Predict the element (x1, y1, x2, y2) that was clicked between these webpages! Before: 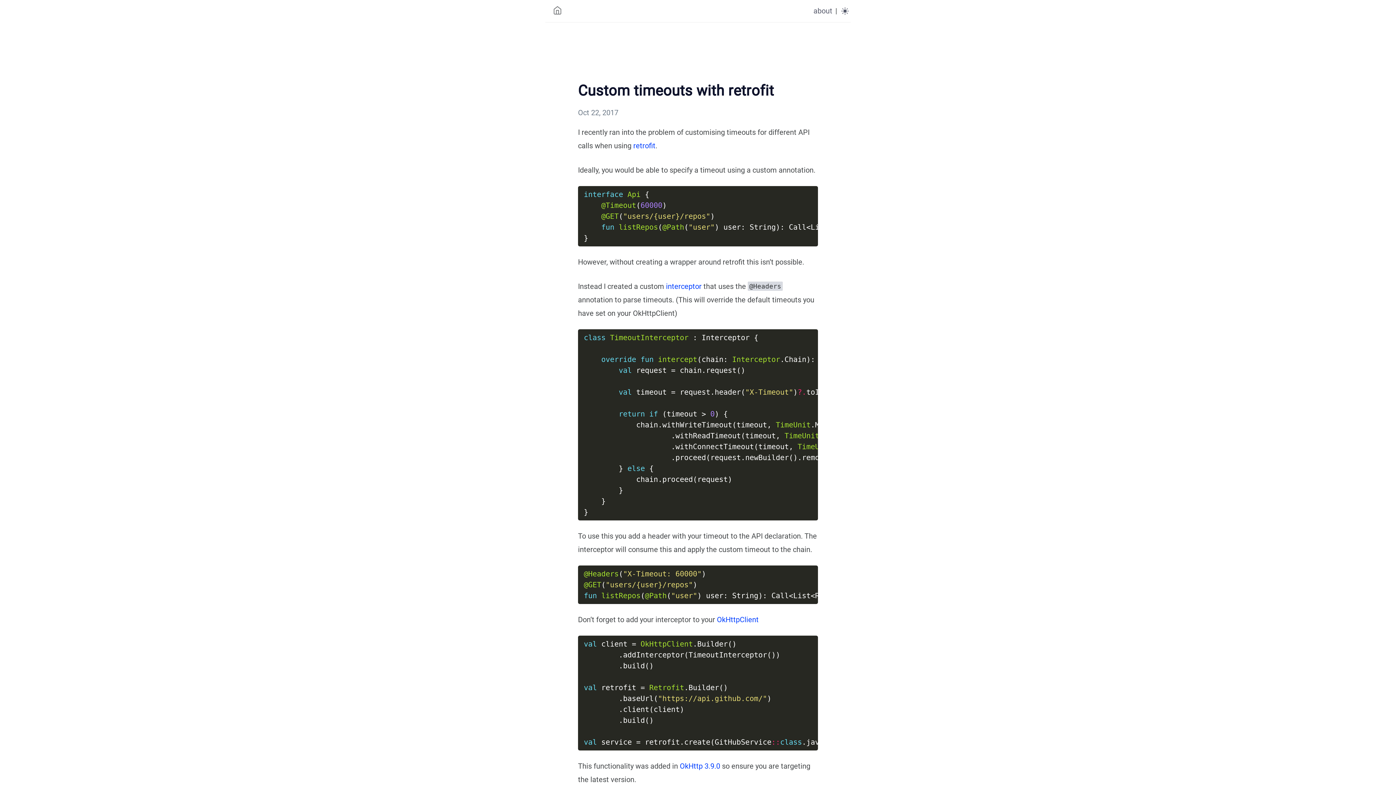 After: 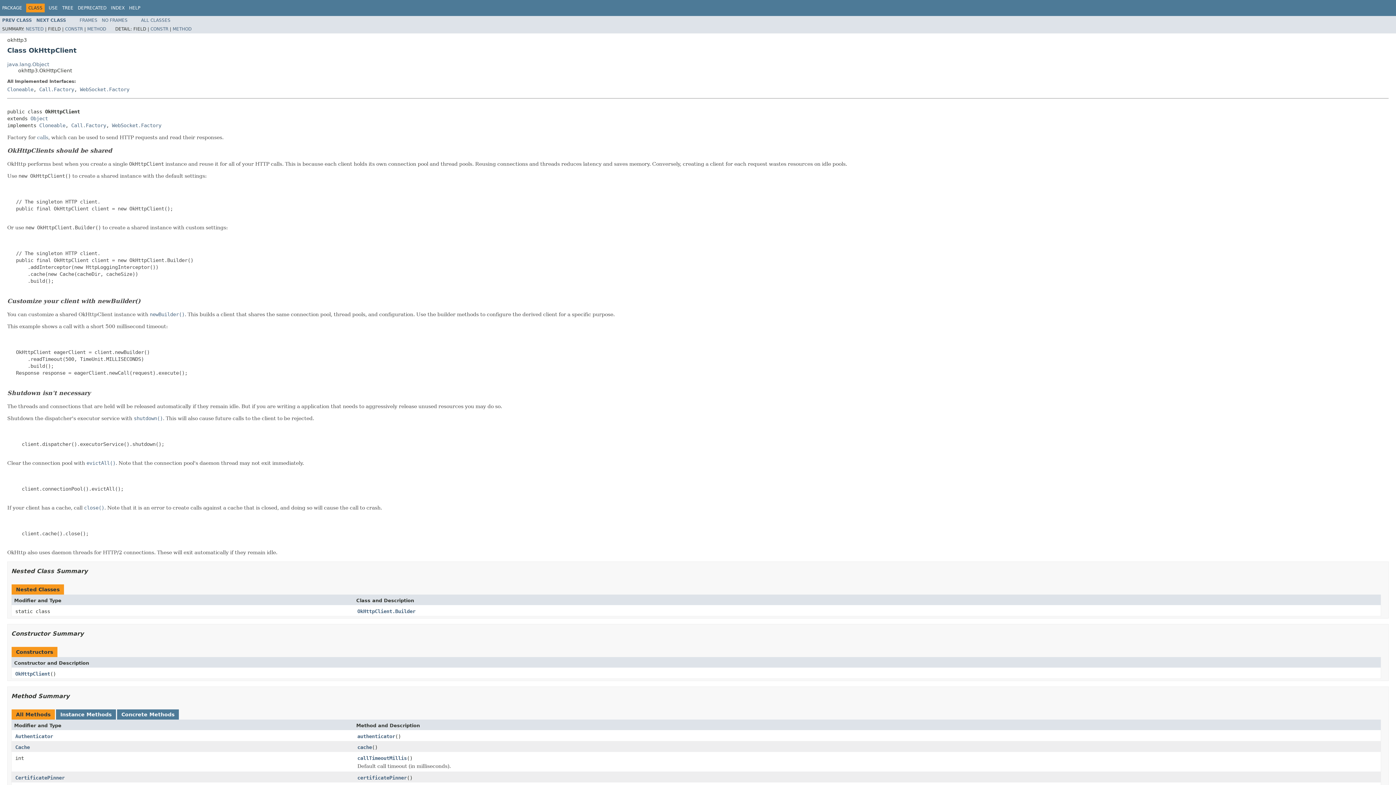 Action: bbox: (717, 615, 758, 624) label: OkHttpClient